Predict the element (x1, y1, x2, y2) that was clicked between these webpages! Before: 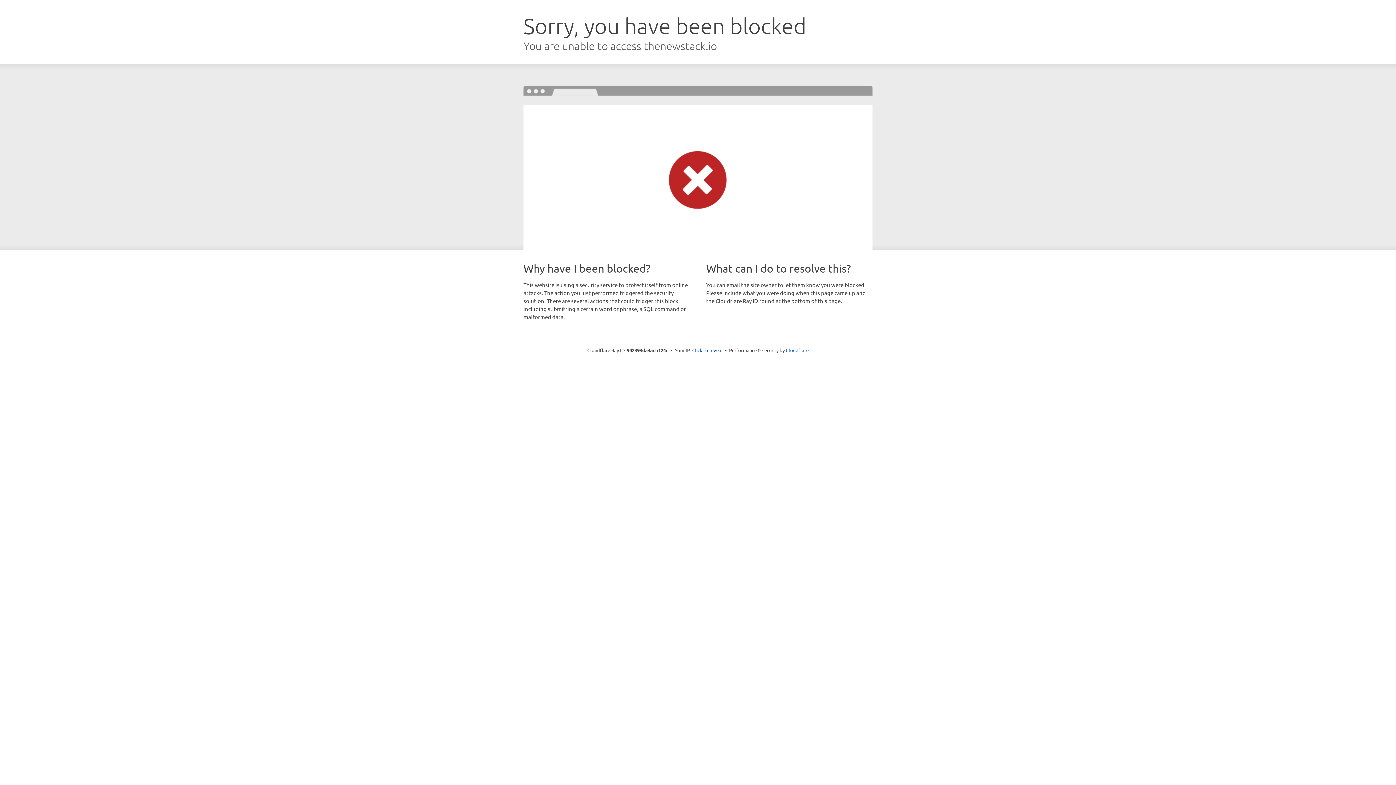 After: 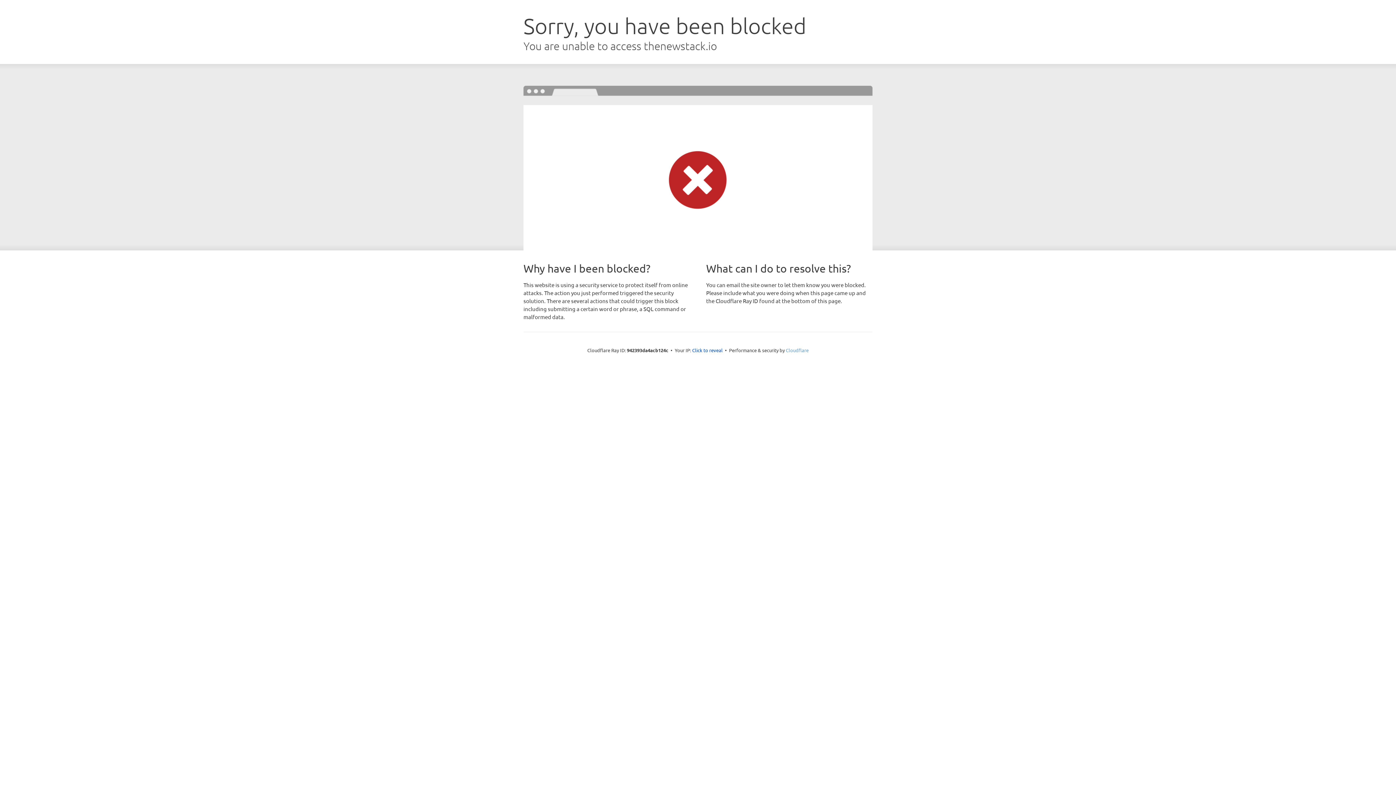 Action: bbox: (786, 347, 808, 353) label: Cloudflare